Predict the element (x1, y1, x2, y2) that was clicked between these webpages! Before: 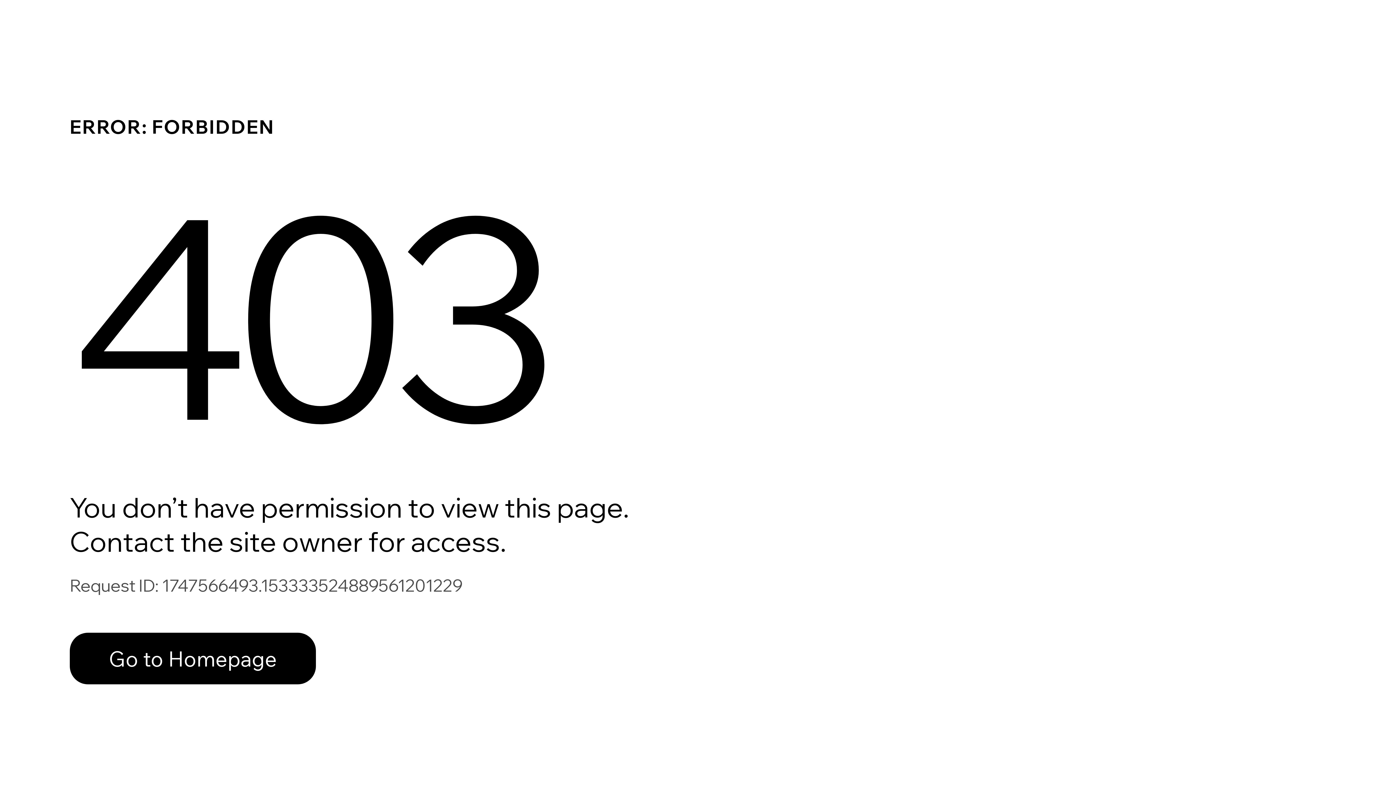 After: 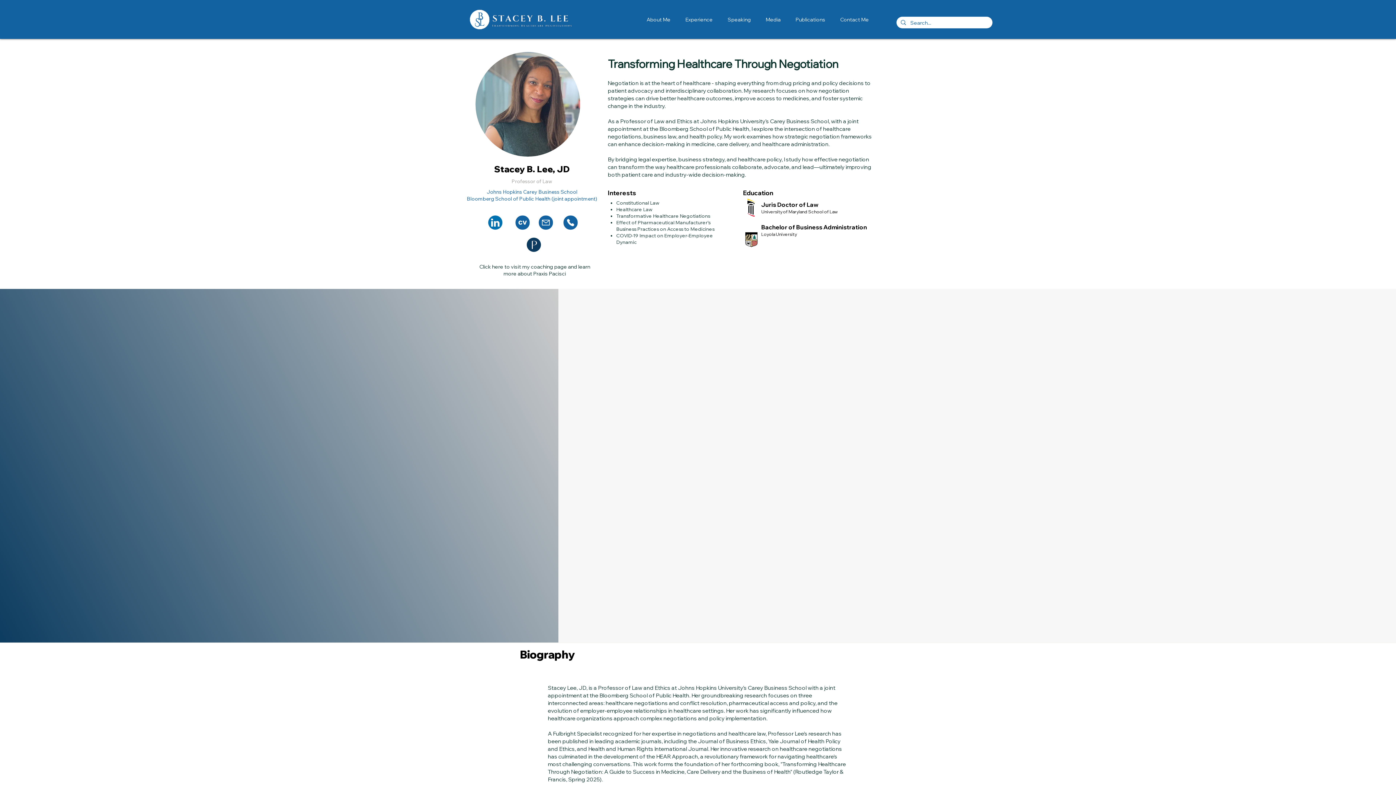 Action: bbox: (69, 633, 316, 684) label: Go to Homepage